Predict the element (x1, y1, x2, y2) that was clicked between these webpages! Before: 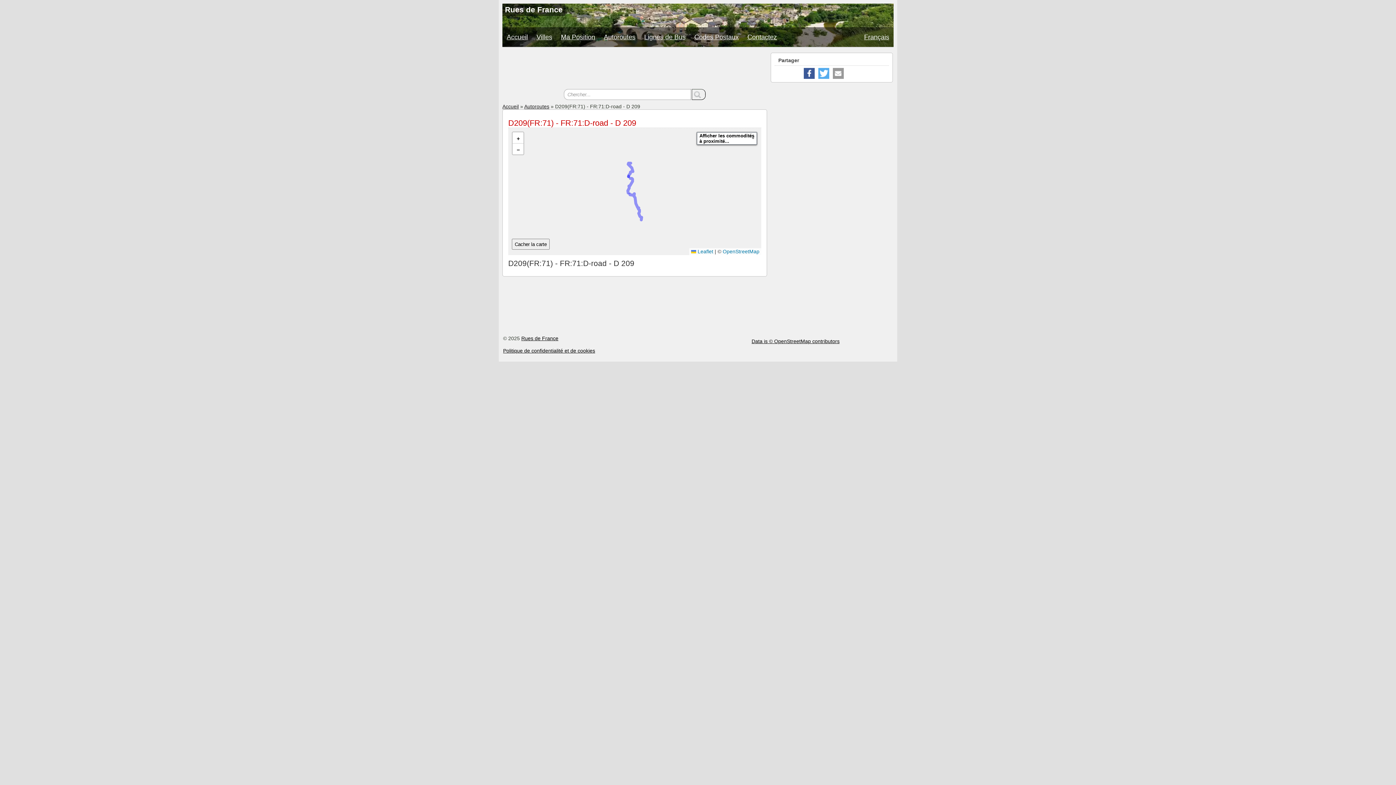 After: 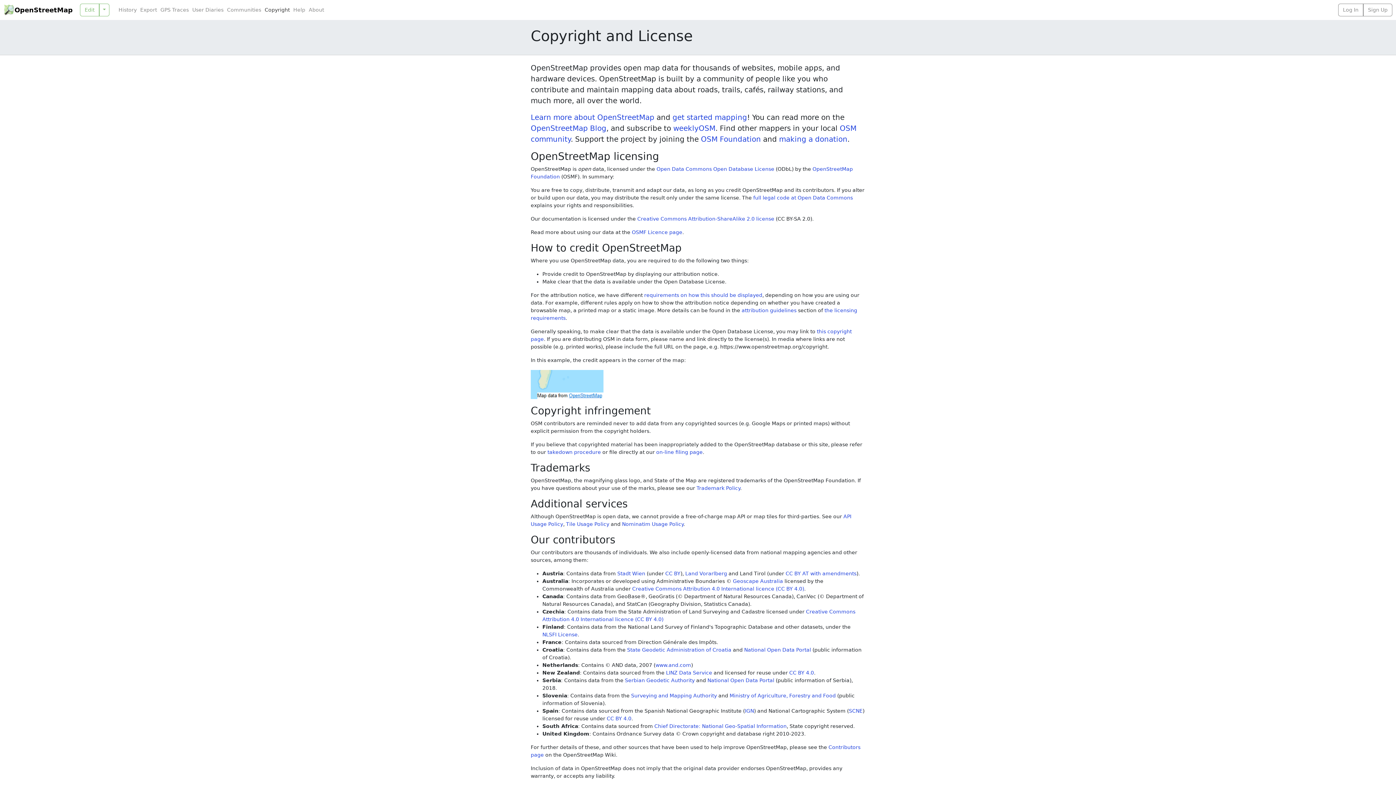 Action: bbox: (751, 338, 839, 344) label: Data is © OpenStreetMap contributors